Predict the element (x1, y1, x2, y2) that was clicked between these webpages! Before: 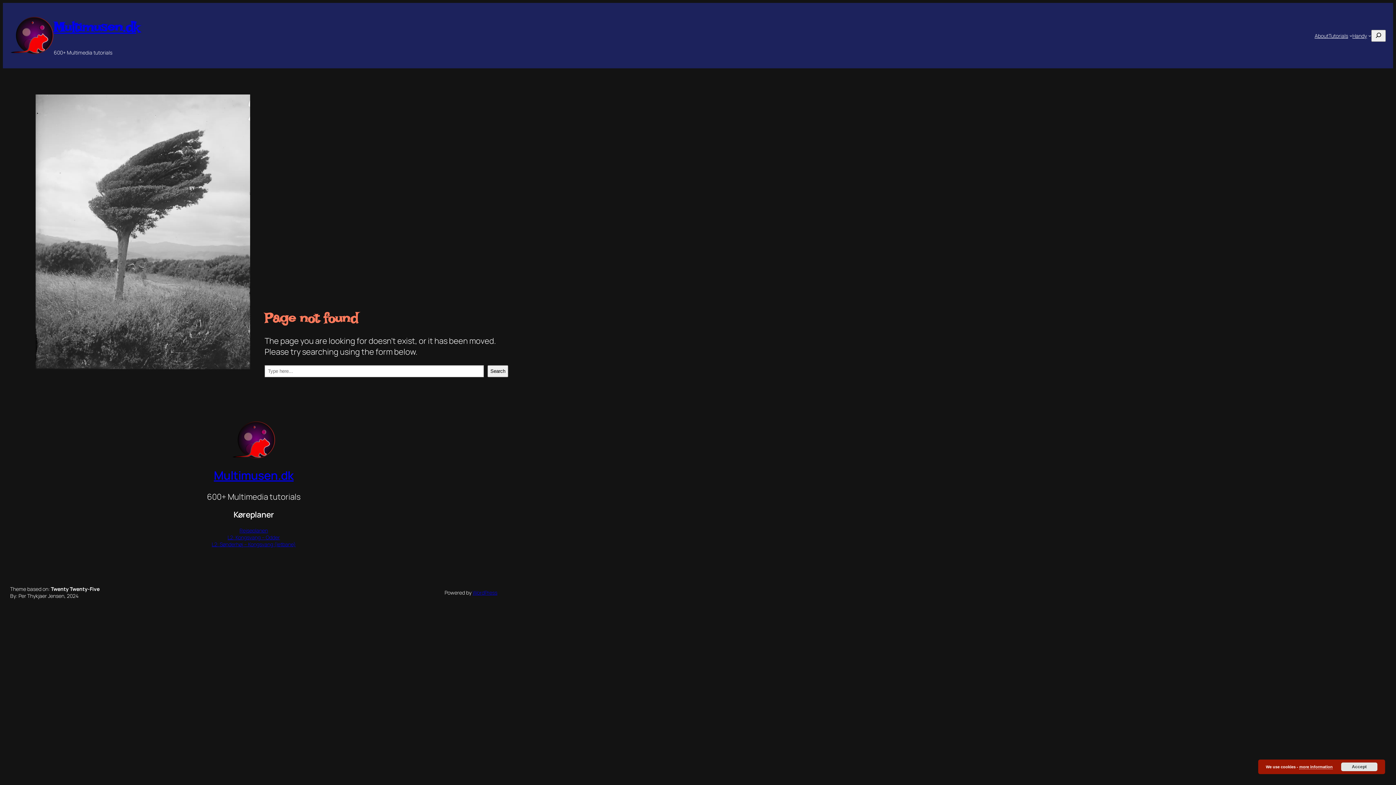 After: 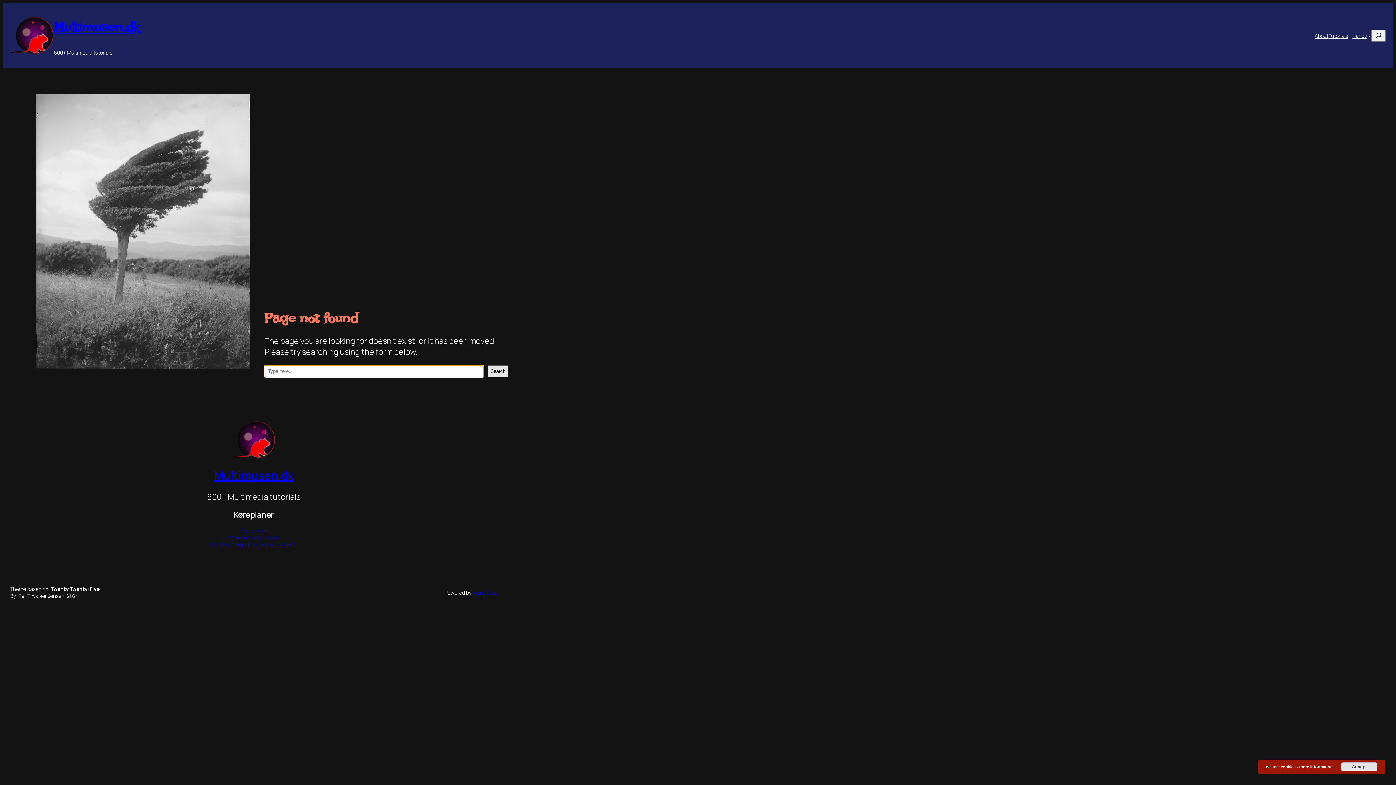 Action: label: Search bbox: (487, 365, 508, 377)